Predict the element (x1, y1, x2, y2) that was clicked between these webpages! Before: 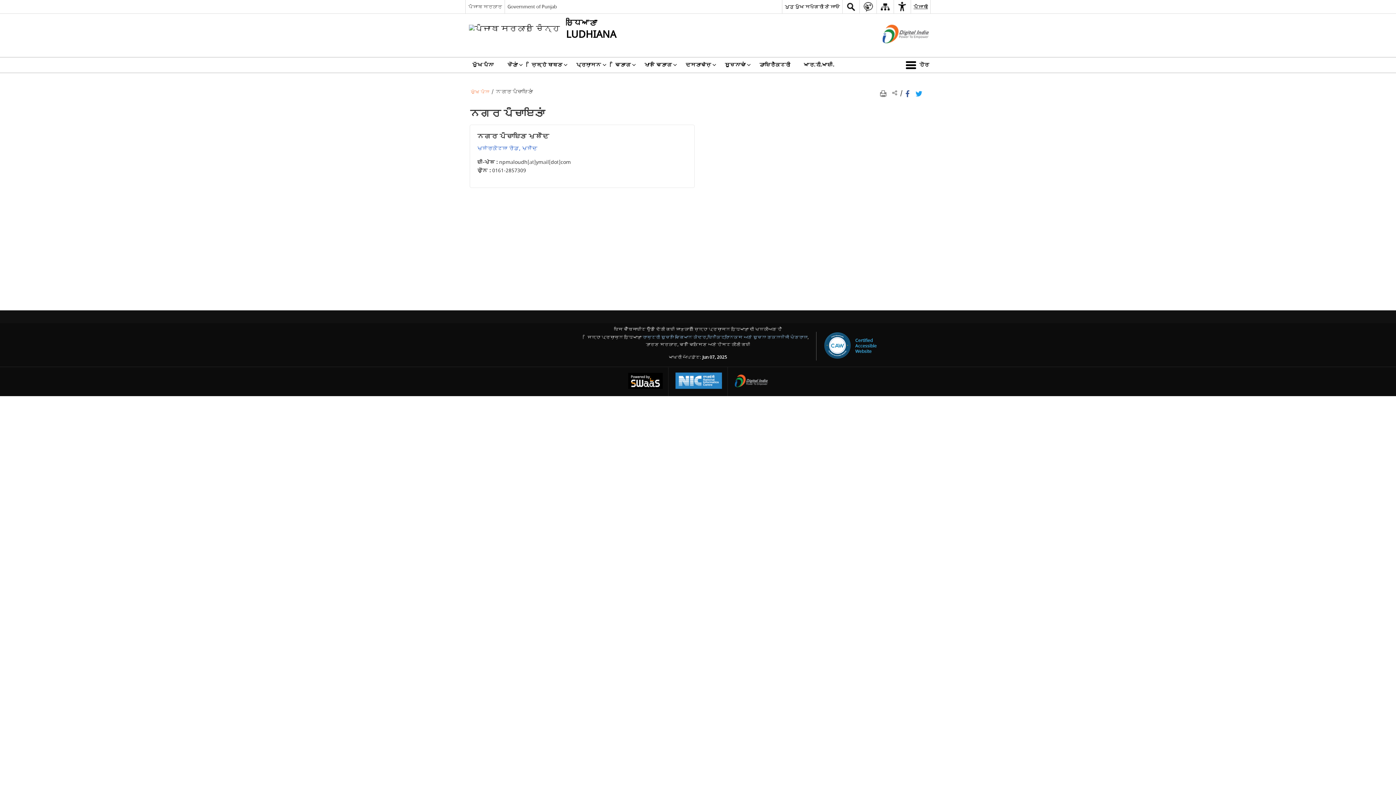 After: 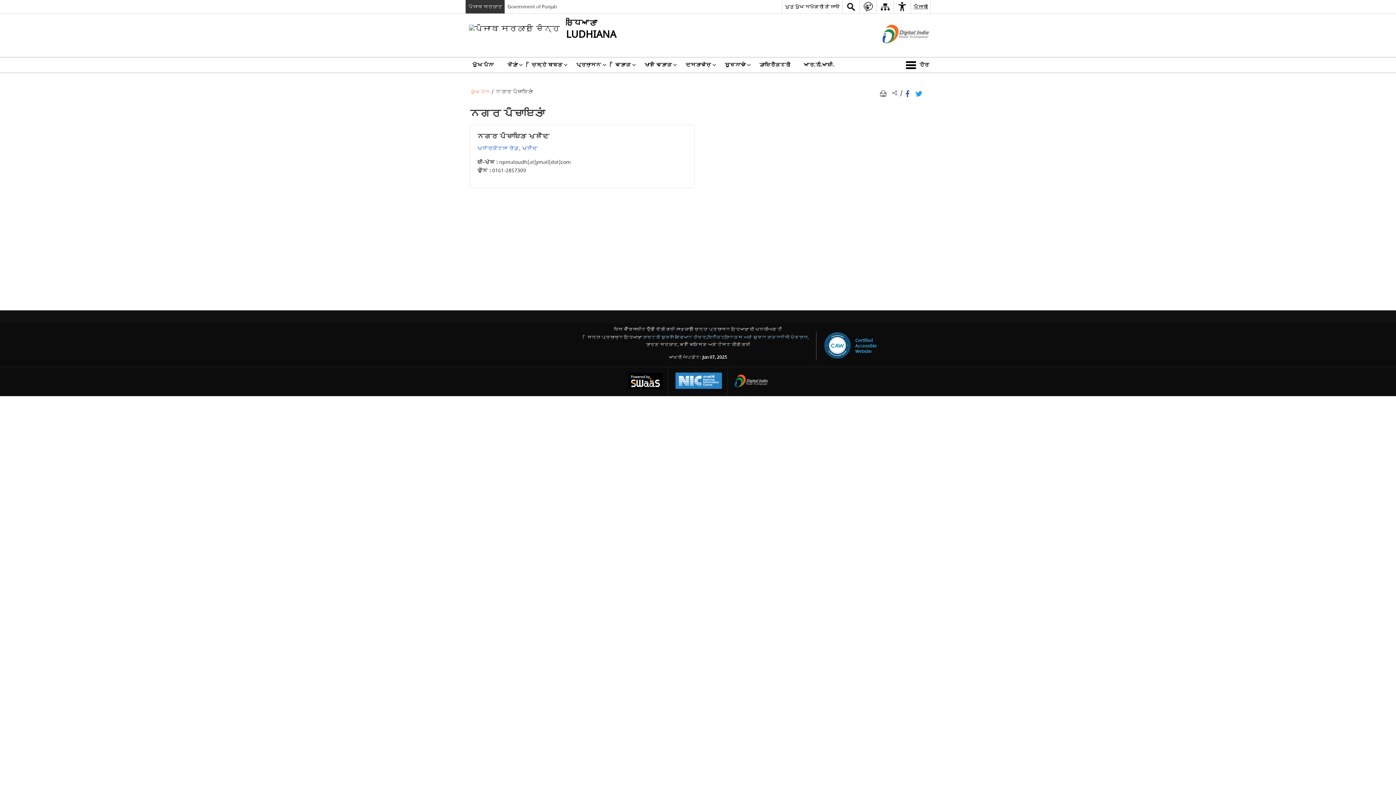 Action: bbox: (465, 0, 504, 13) label: ਪੰਜਾਬ ਸਰਕਾਰ - External Regional Language Site that opens in a new window